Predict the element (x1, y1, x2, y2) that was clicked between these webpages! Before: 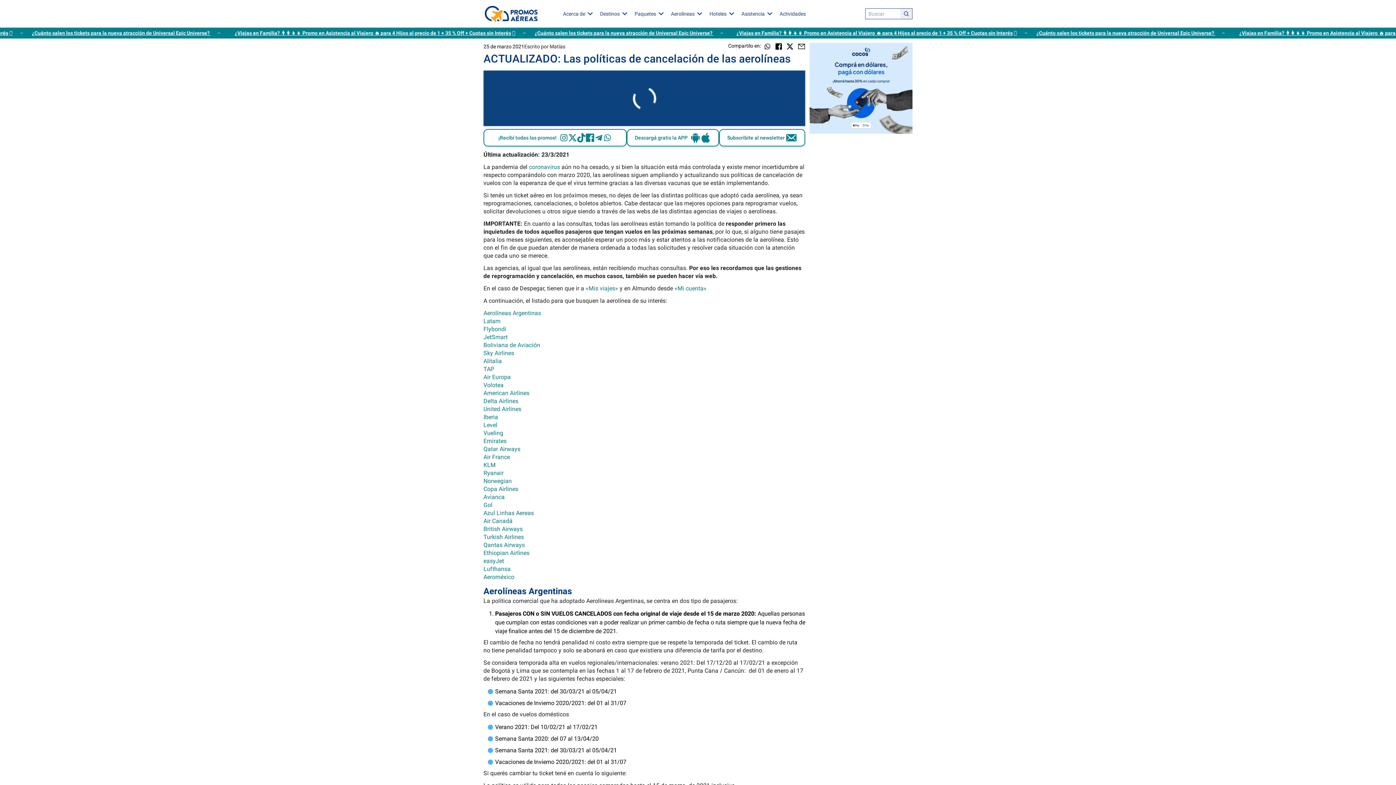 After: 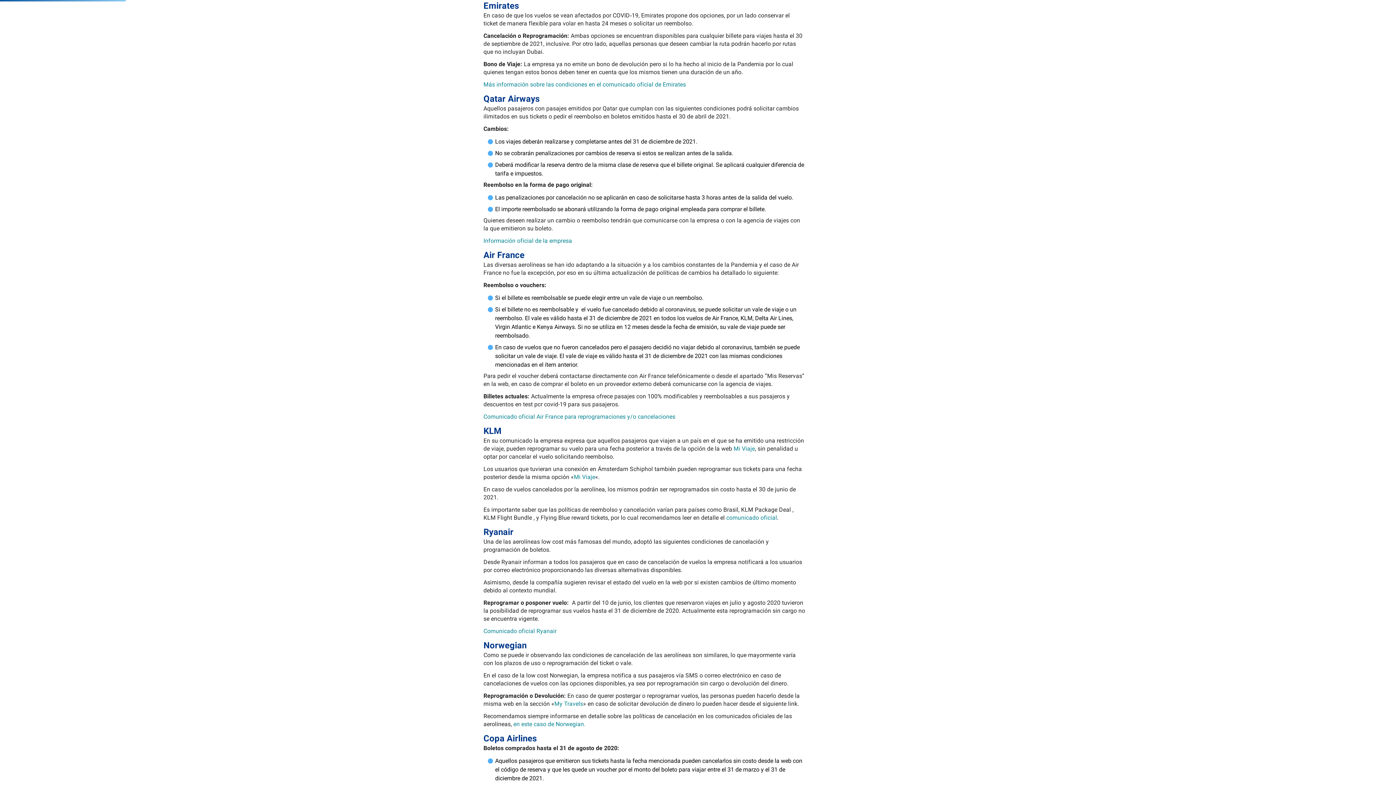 Action: bbox: (483, 437, 506, 444) label: Emirates